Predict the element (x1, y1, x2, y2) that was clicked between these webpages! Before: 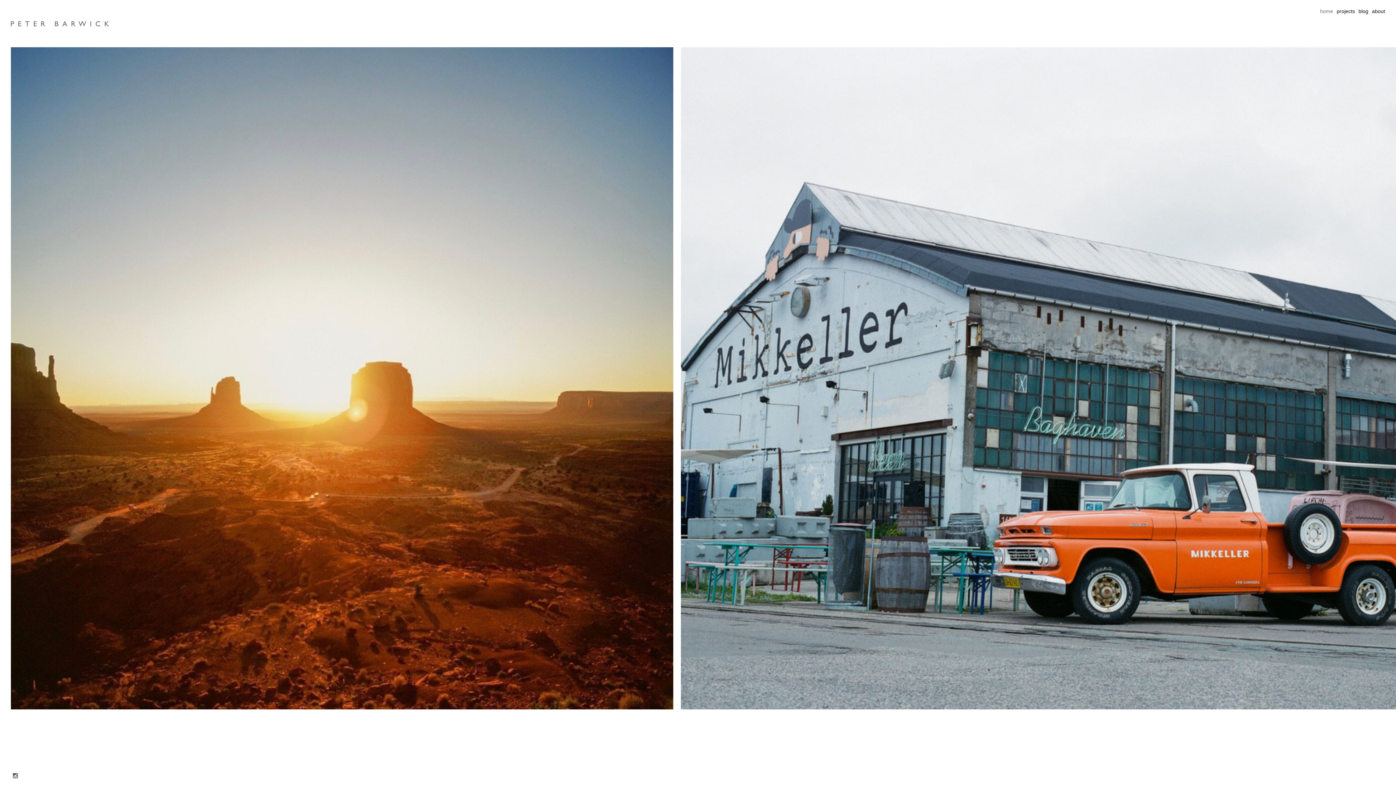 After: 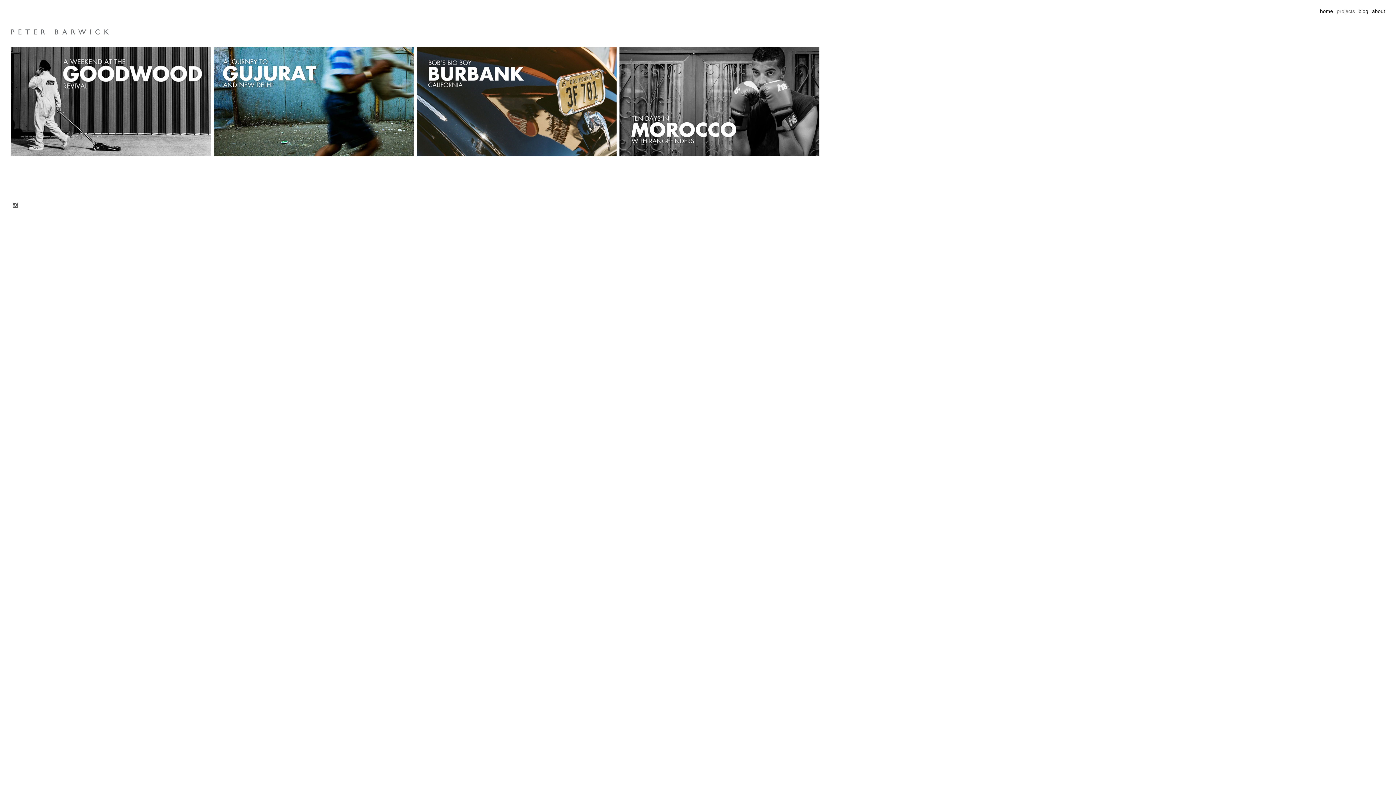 Action: bbox: (1337, 8, 1355, 14) label: projects